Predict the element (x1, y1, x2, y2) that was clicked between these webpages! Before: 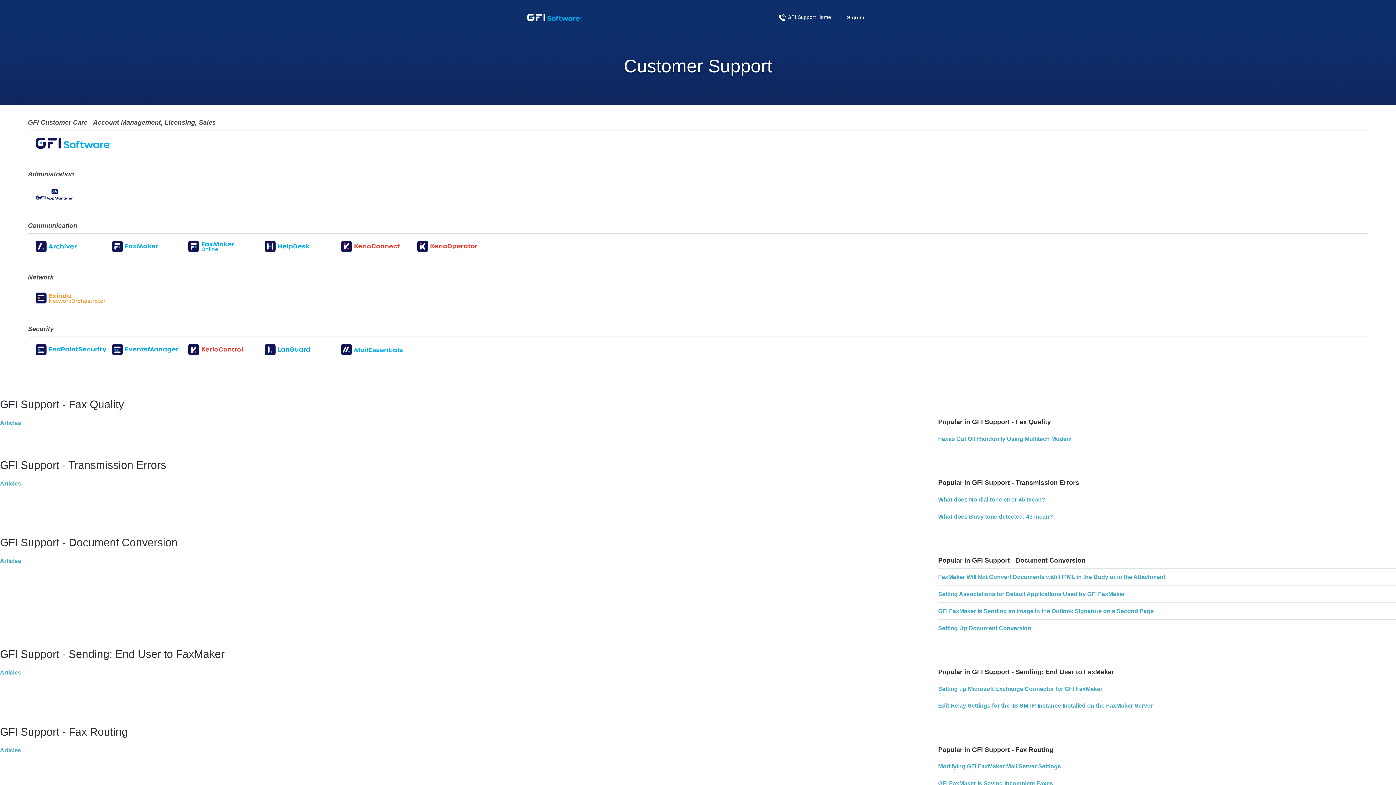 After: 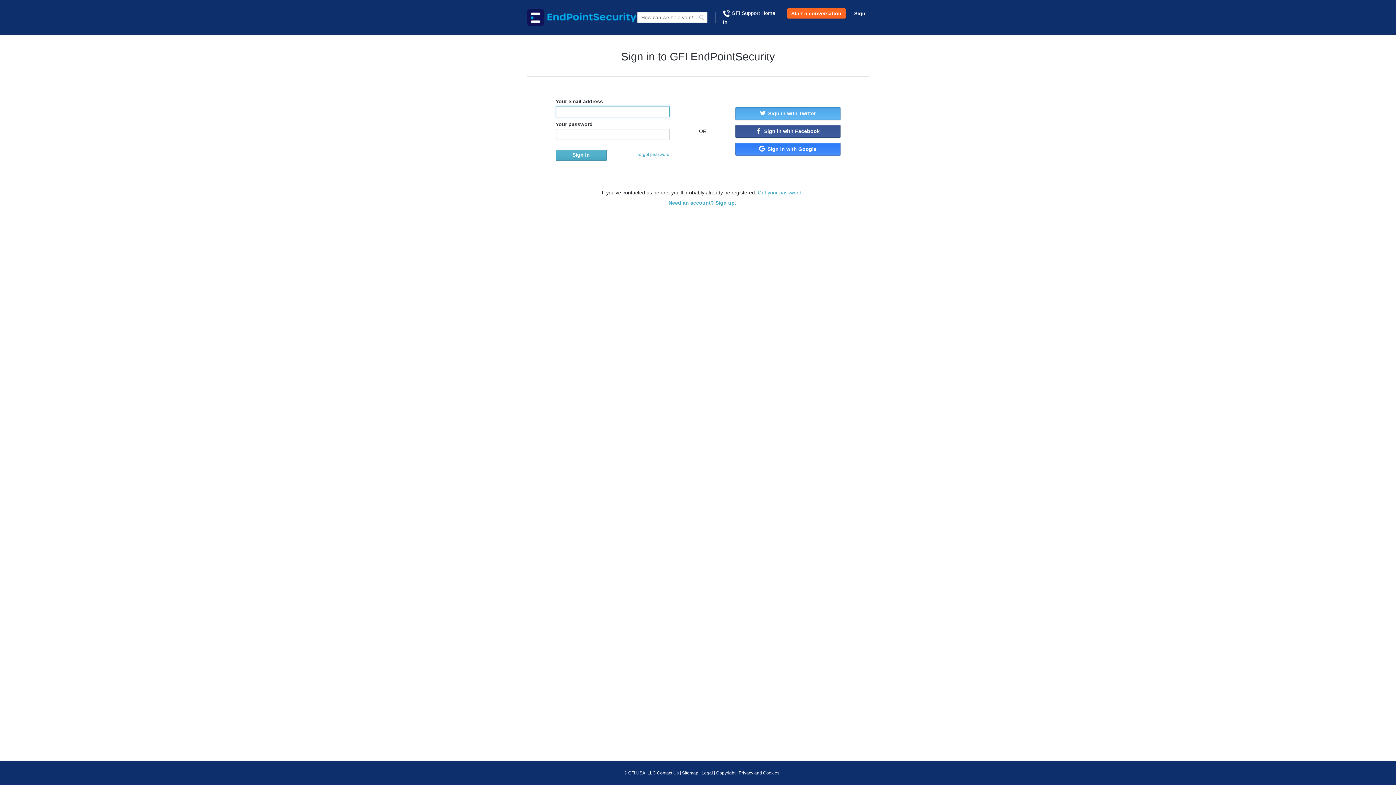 Action: bbox: (35, 344, 111, 355)